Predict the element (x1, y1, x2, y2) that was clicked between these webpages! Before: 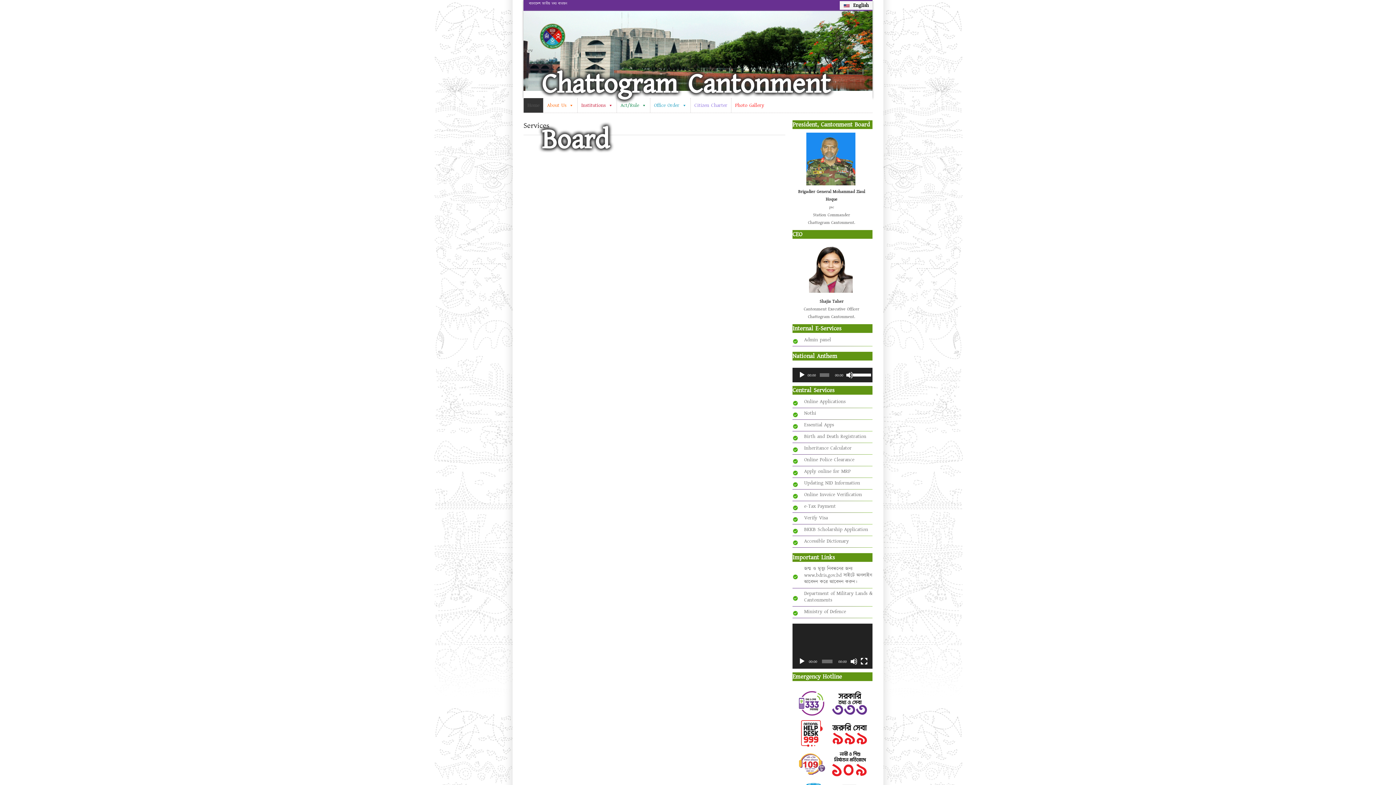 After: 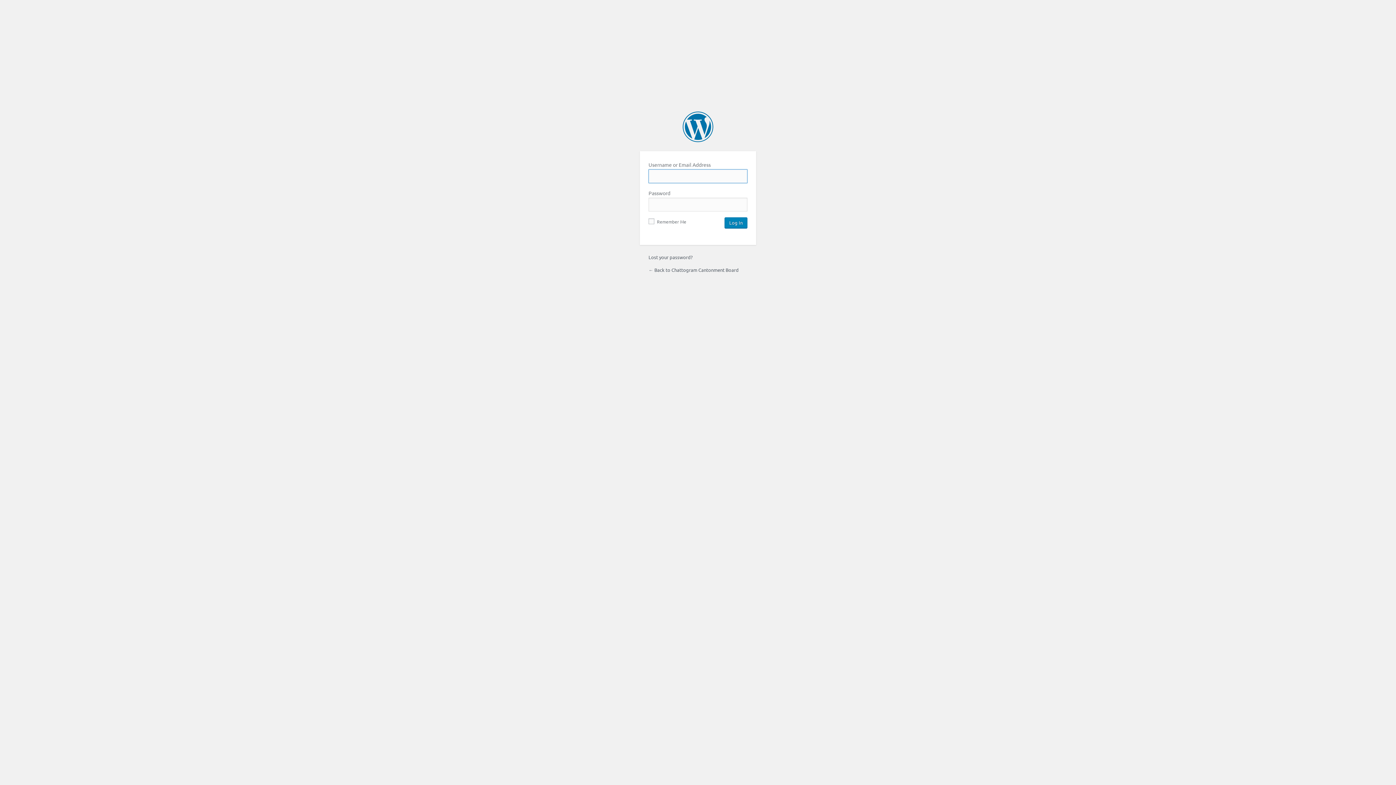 Action: bbox: (804, 336, 831, 343) label: Admin panel